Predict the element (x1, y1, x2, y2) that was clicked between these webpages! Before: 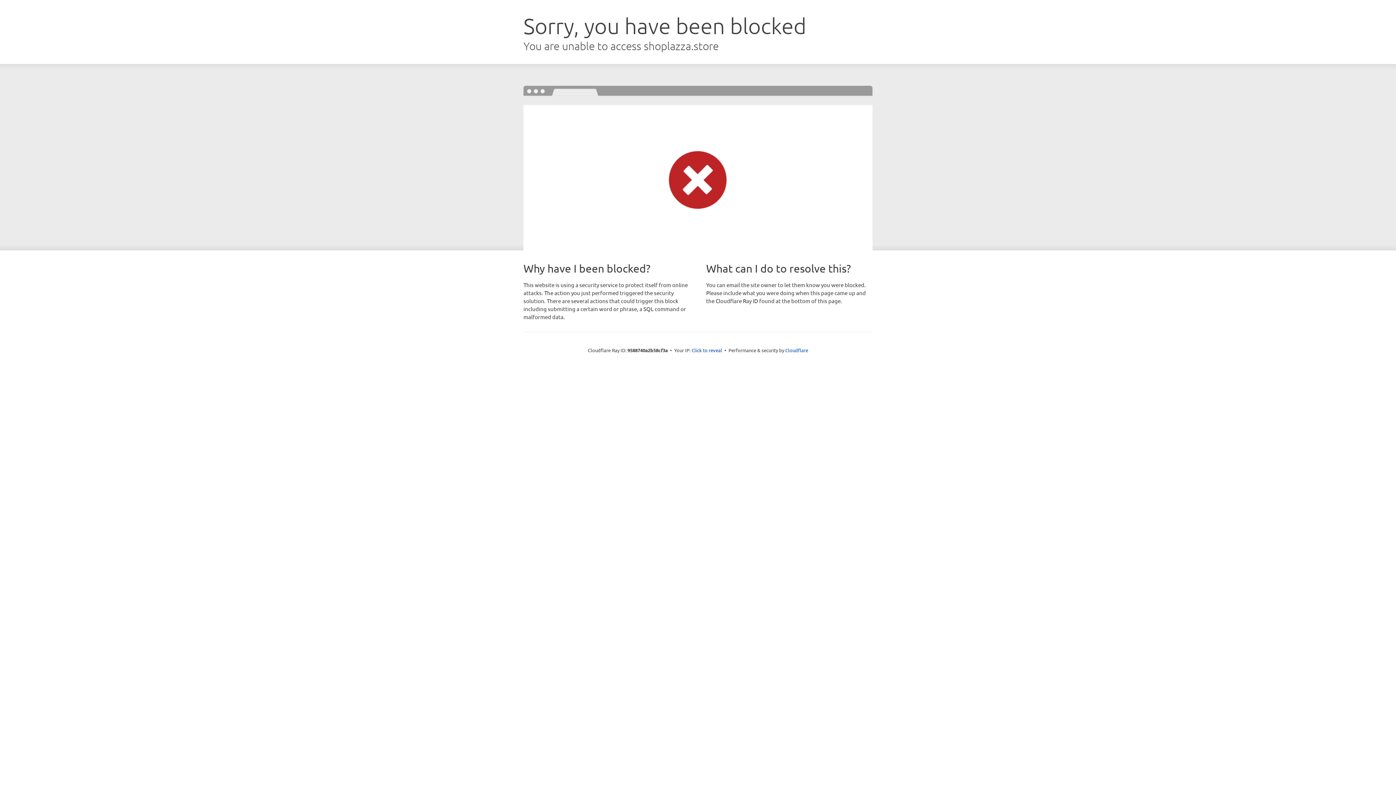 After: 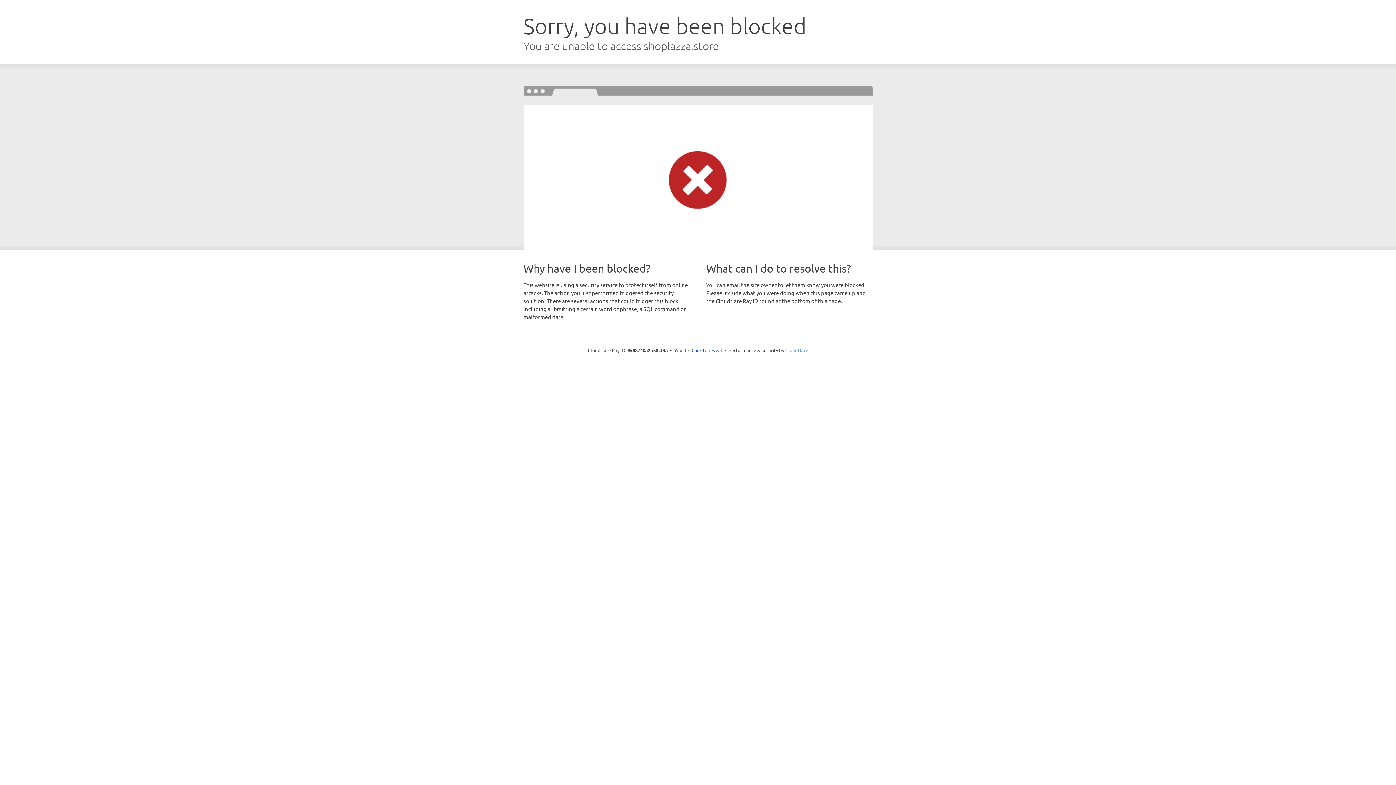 Action: bbox: (785, 347, 808, 353) label: Cloudflare